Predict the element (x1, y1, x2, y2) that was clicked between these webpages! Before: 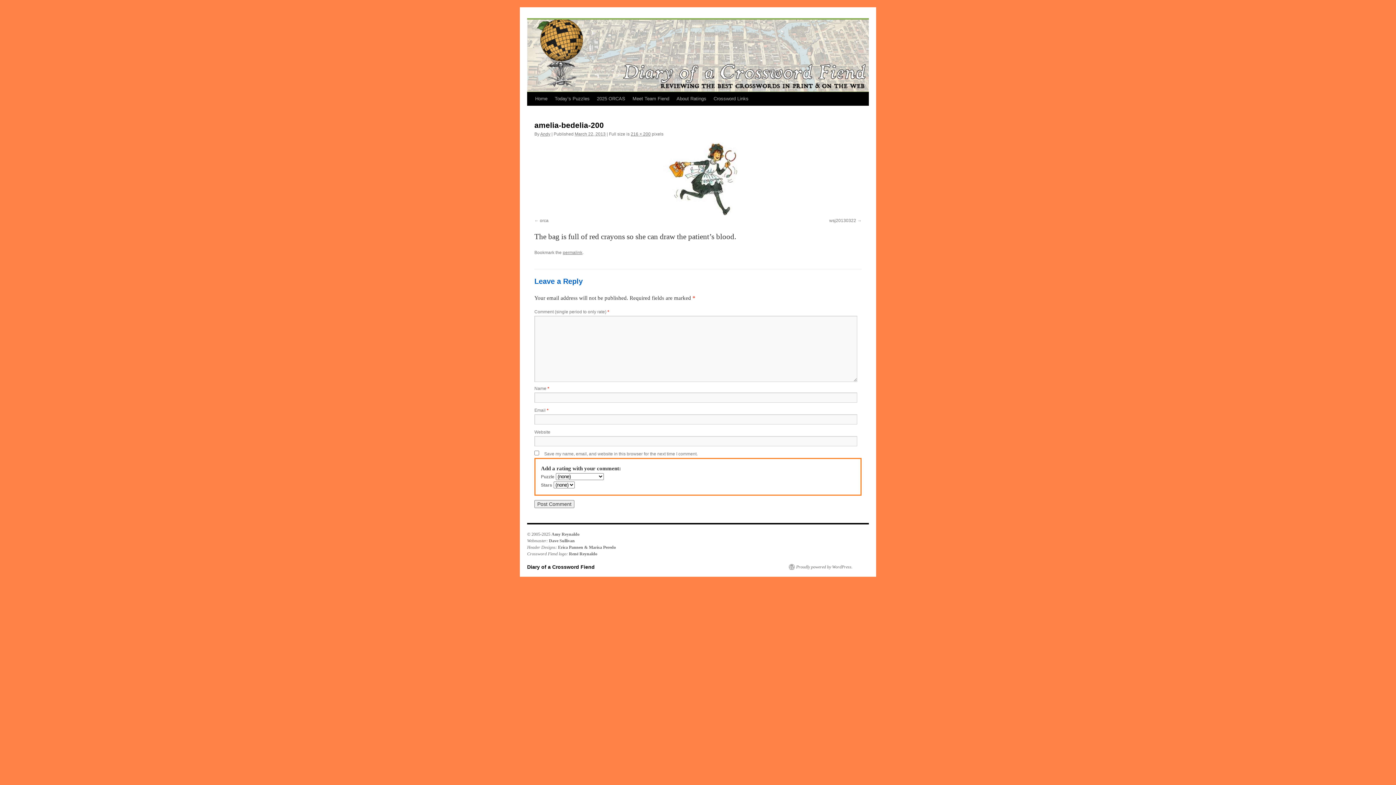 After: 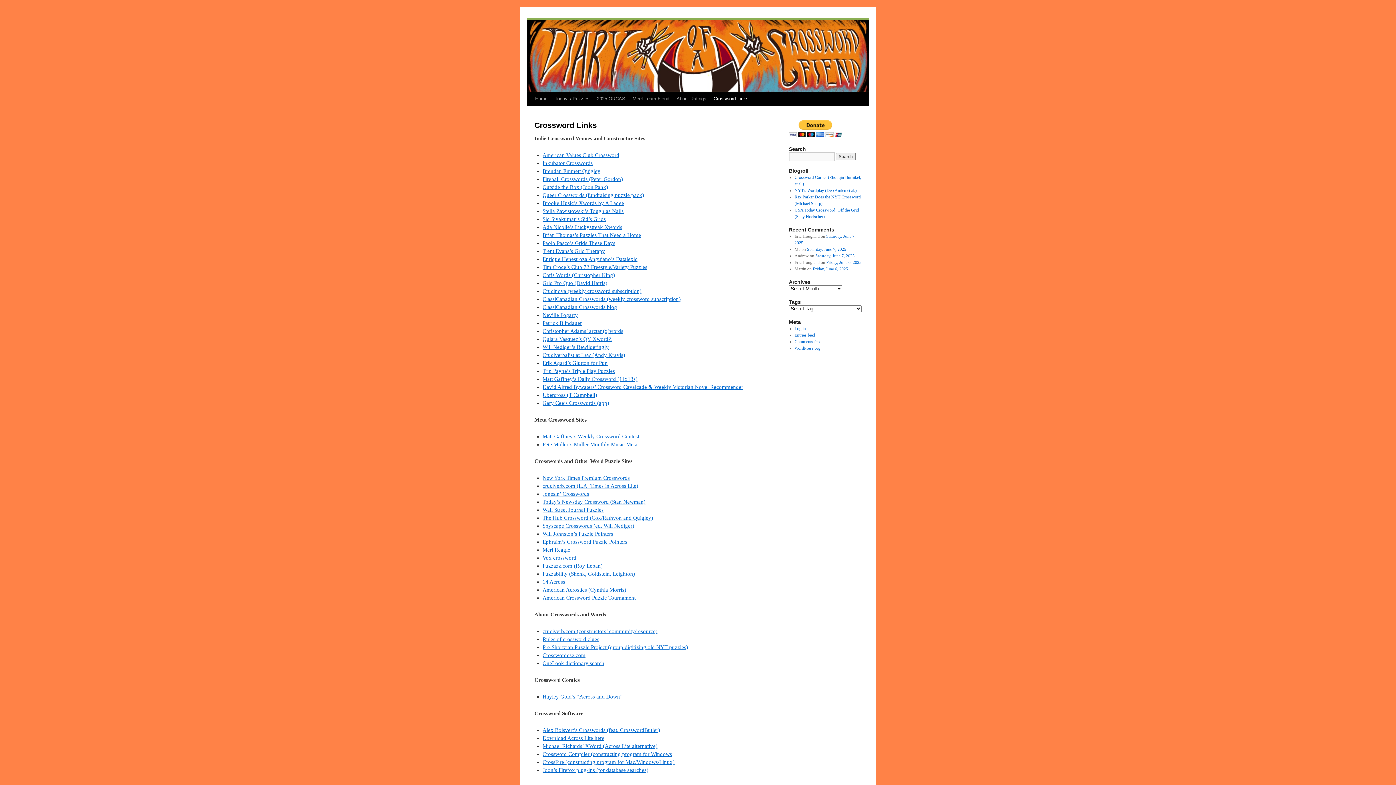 Action: label: Crossword Links bbox: (710, 92, 752, 105)